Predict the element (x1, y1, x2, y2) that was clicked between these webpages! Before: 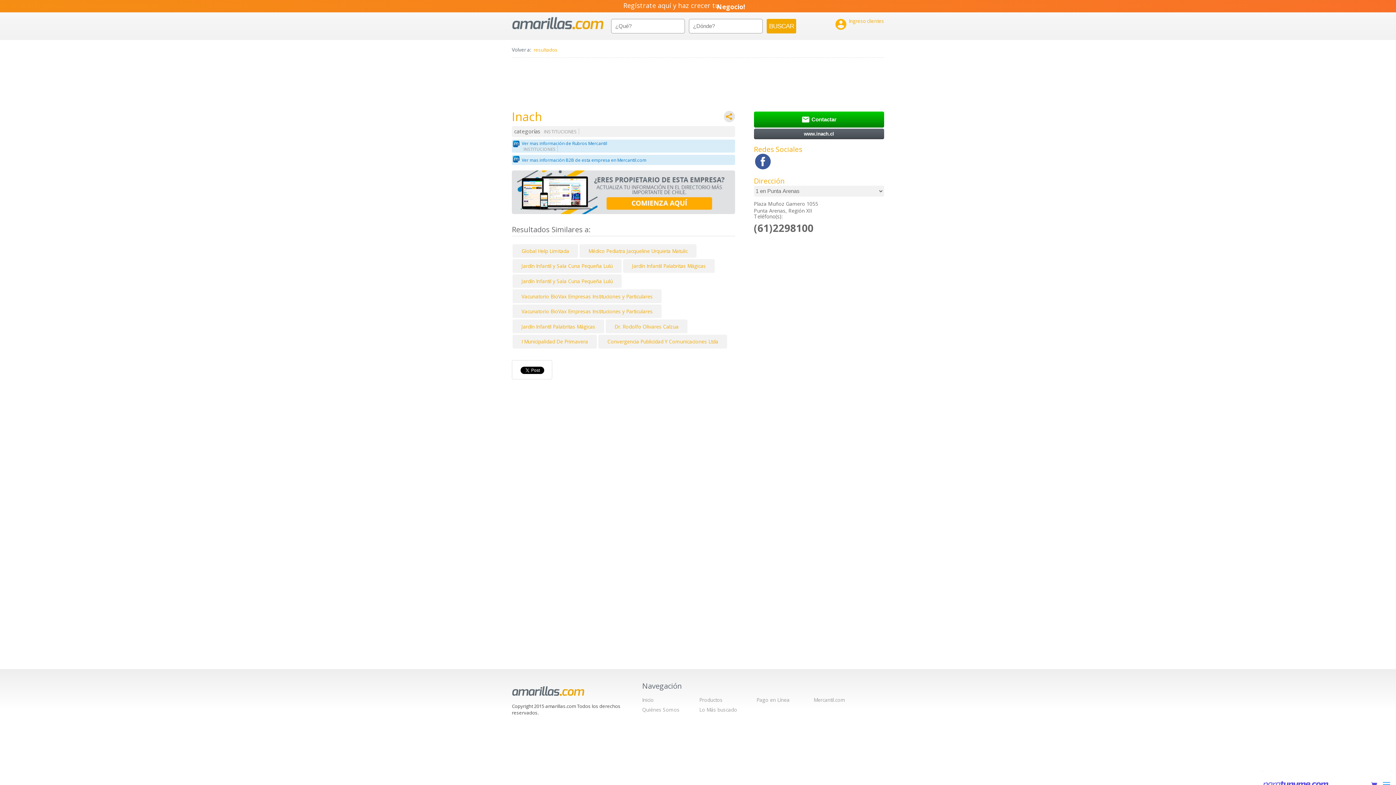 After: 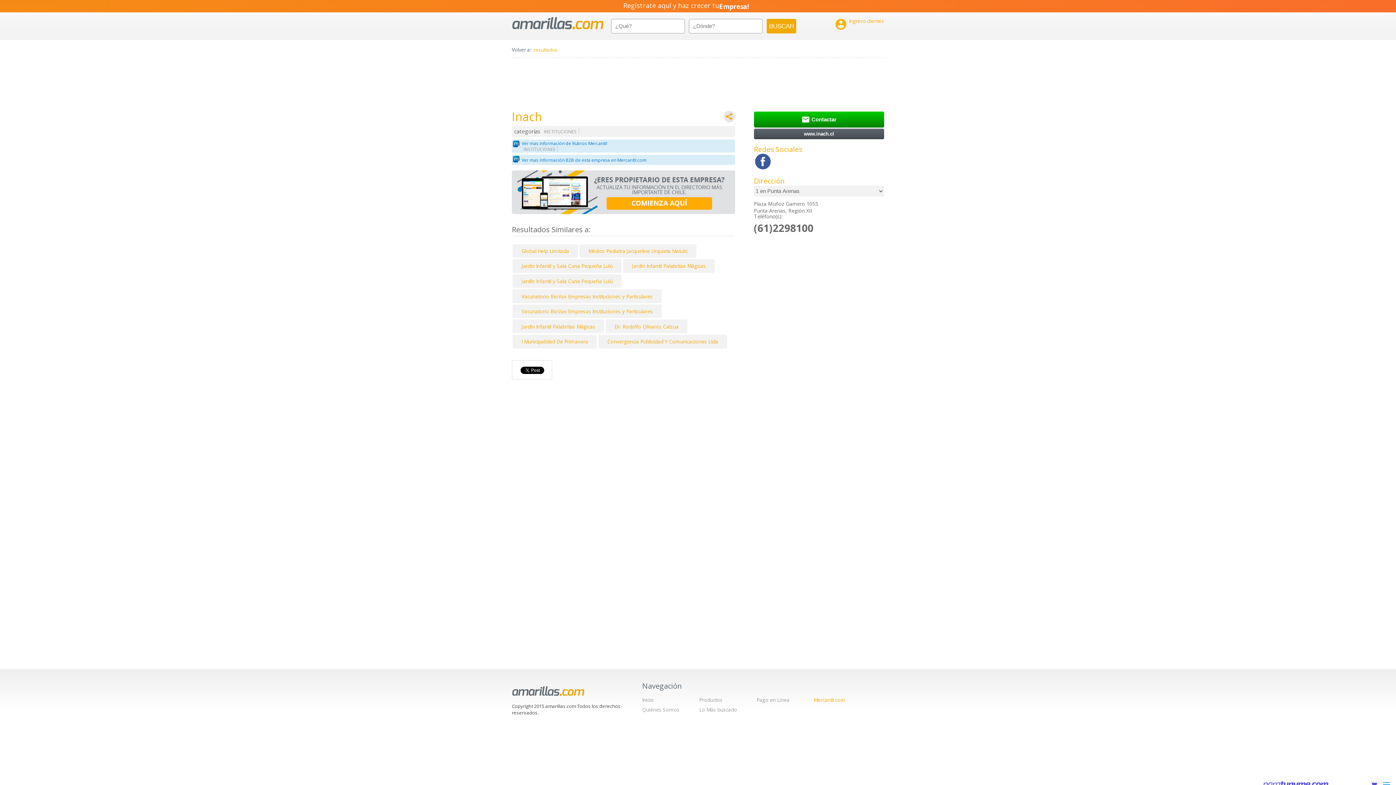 Action: bbox: (813, 696, 845, 703) label: Mercantil.com